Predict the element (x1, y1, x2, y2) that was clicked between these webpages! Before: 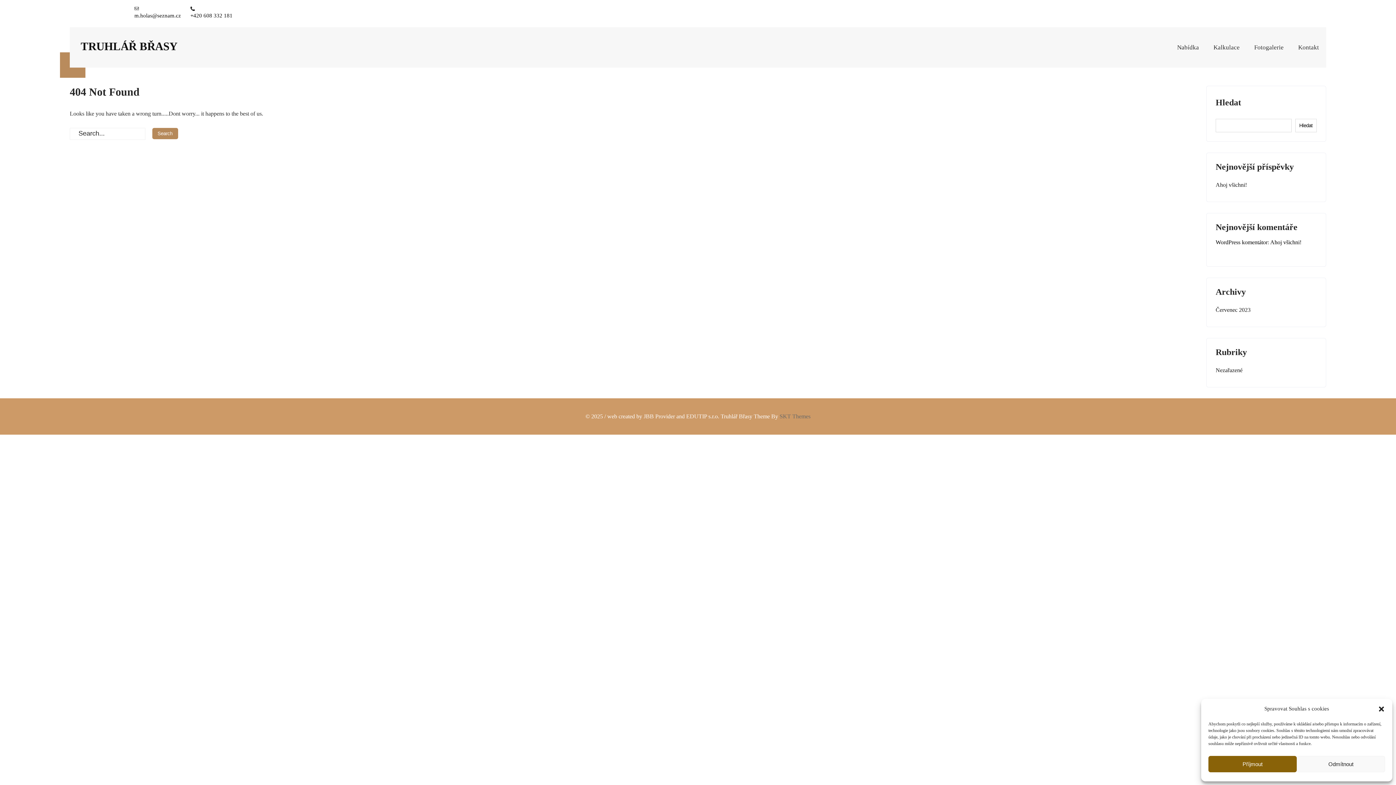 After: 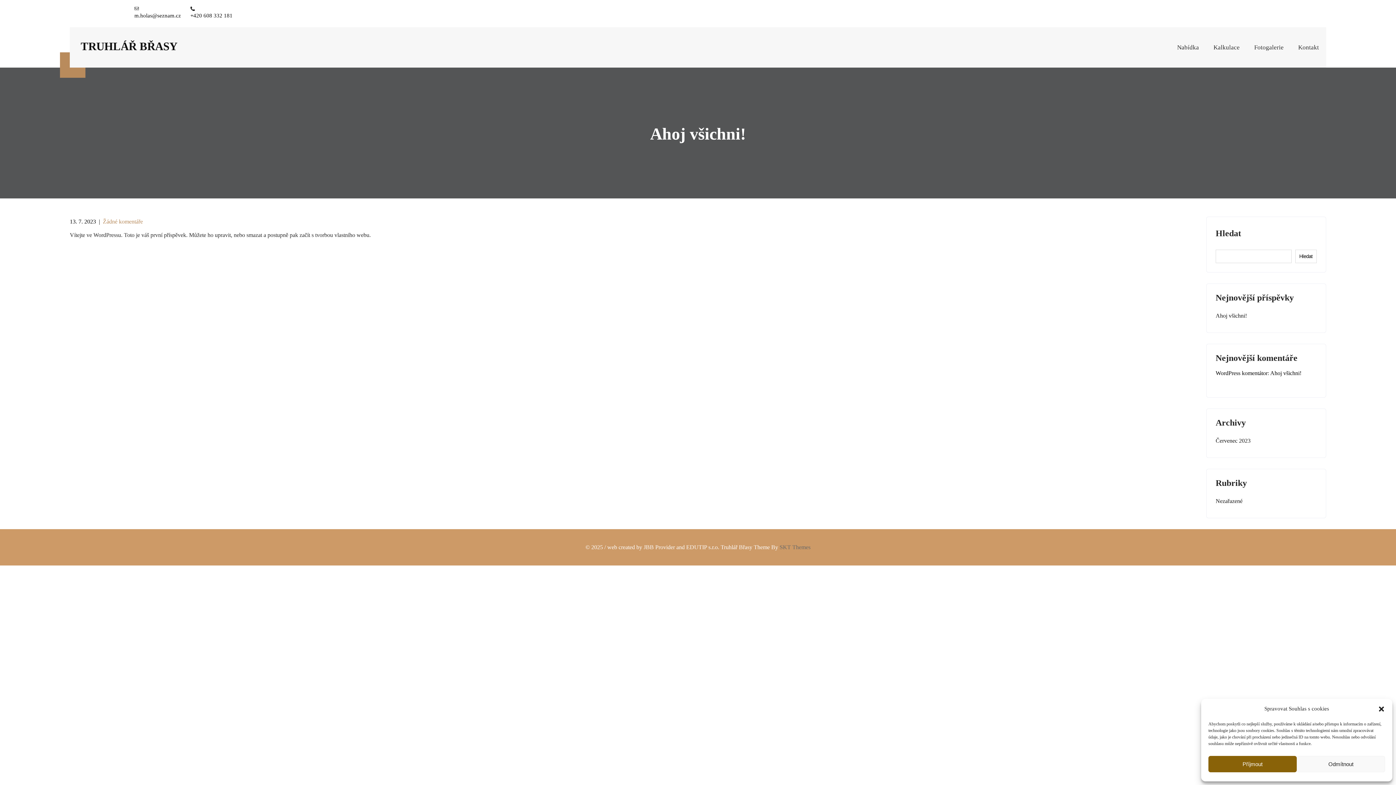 Action: bbox: (1216, 180, 1247, 189) label: Ahoj všichni!